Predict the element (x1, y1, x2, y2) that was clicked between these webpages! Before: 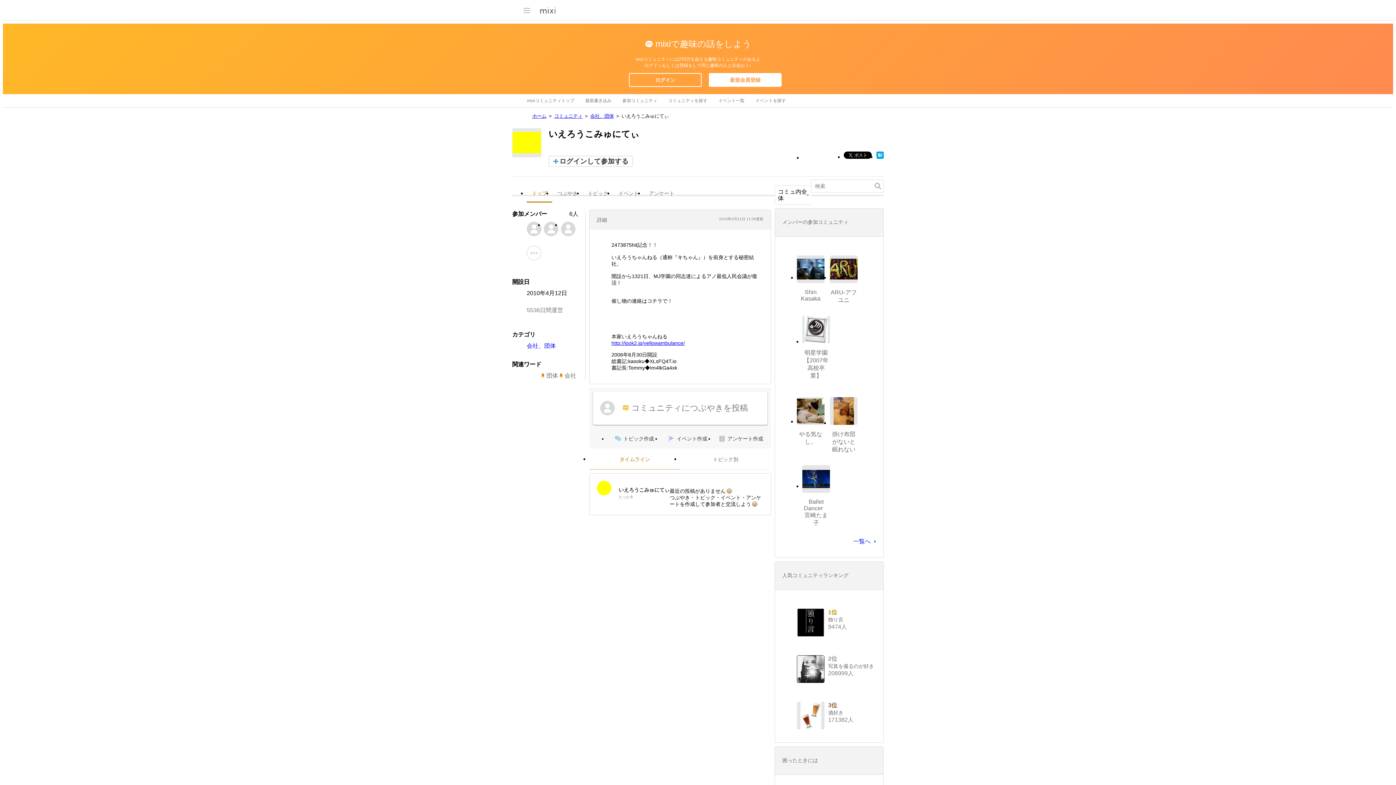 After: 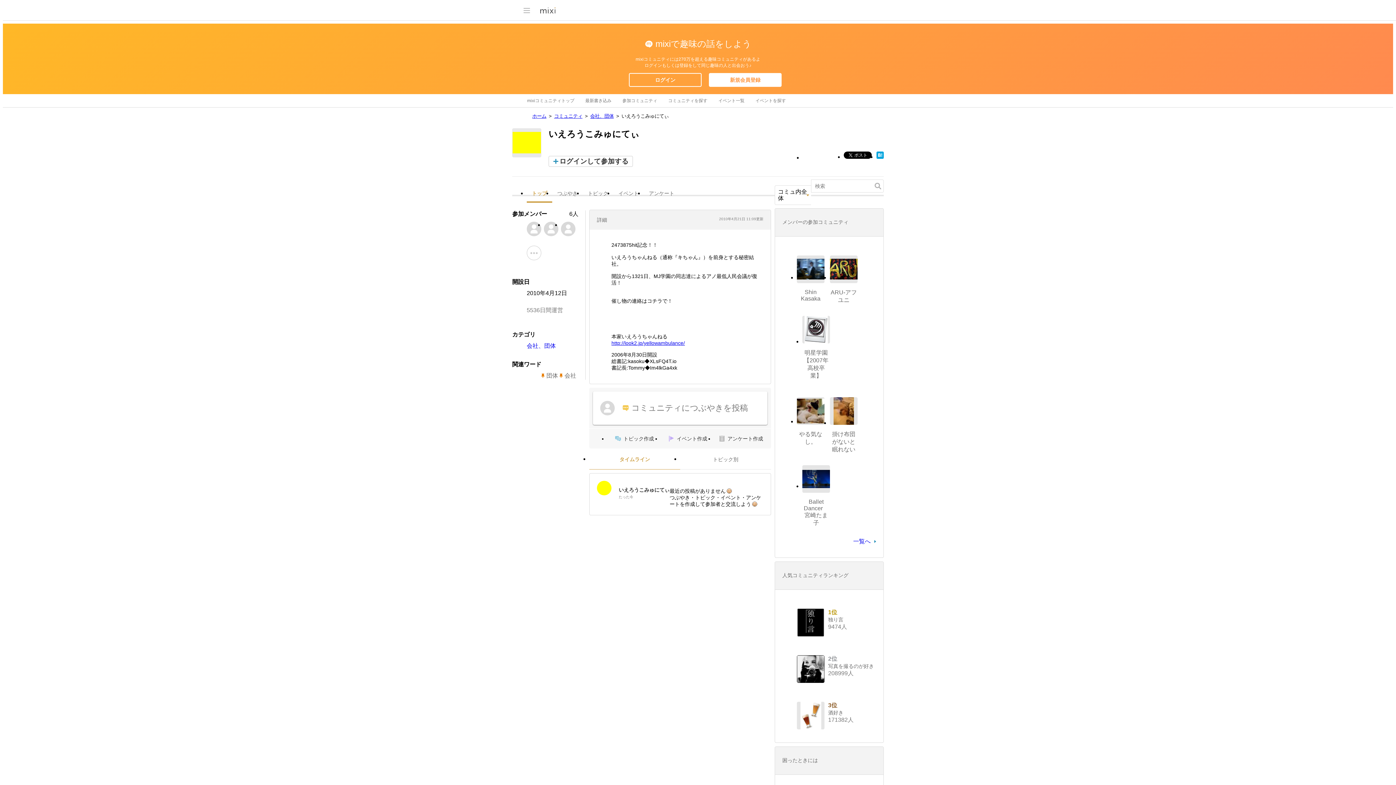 Action: label: http://look2.jp/yellowambulance/ bbox: (611, 340, 685, 346)